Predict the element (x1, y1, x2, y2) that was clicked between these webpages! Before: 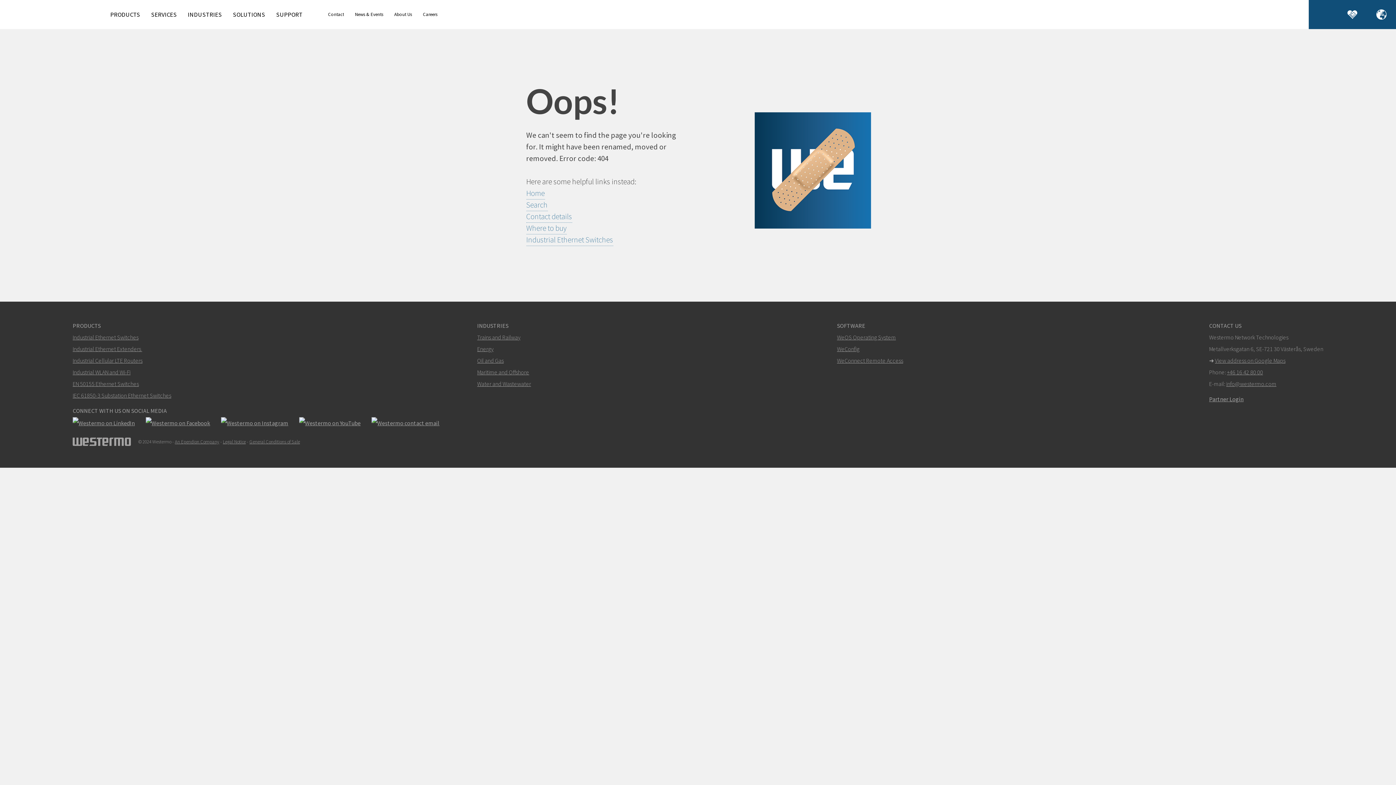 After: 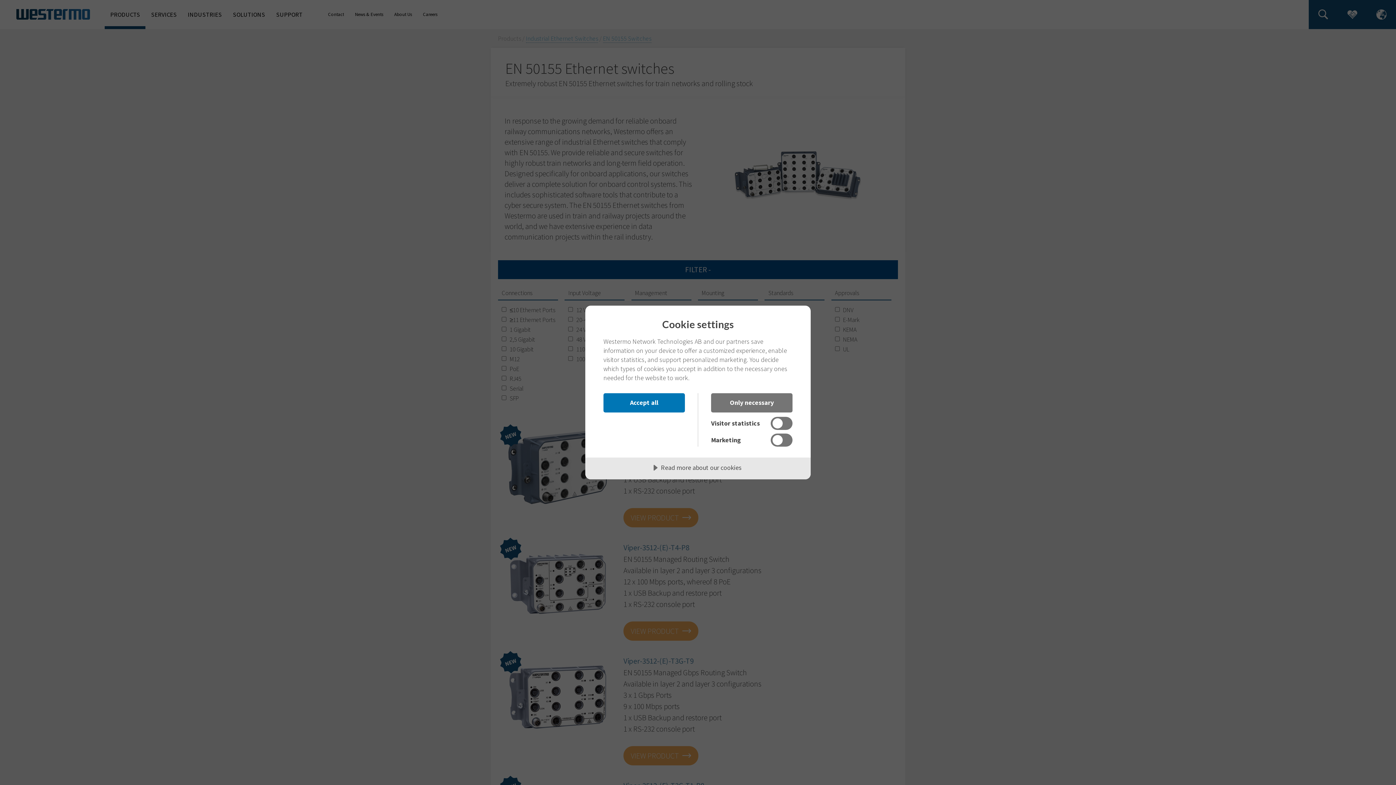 Action: bbox: (72, 380, 138, 387) label: EN 50155 Ethernet Switches